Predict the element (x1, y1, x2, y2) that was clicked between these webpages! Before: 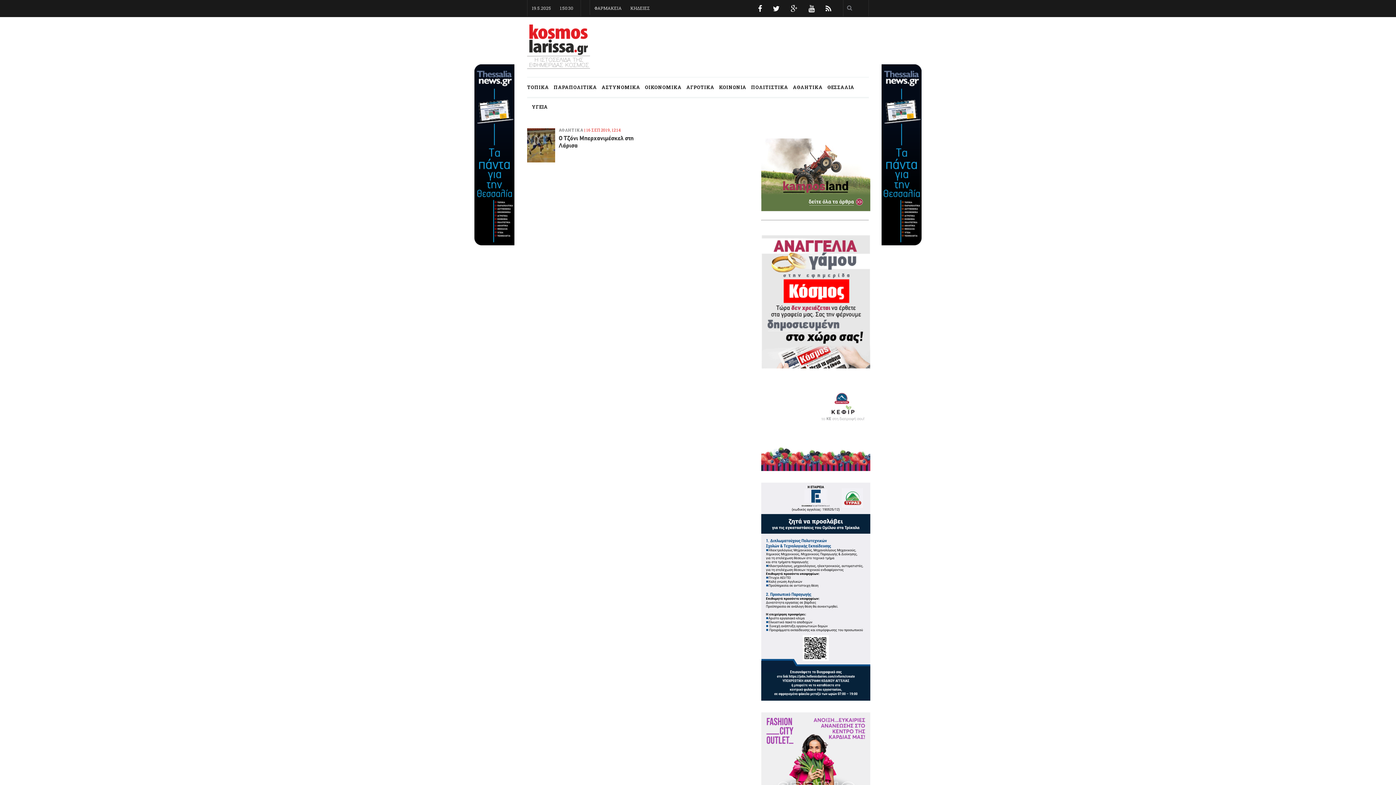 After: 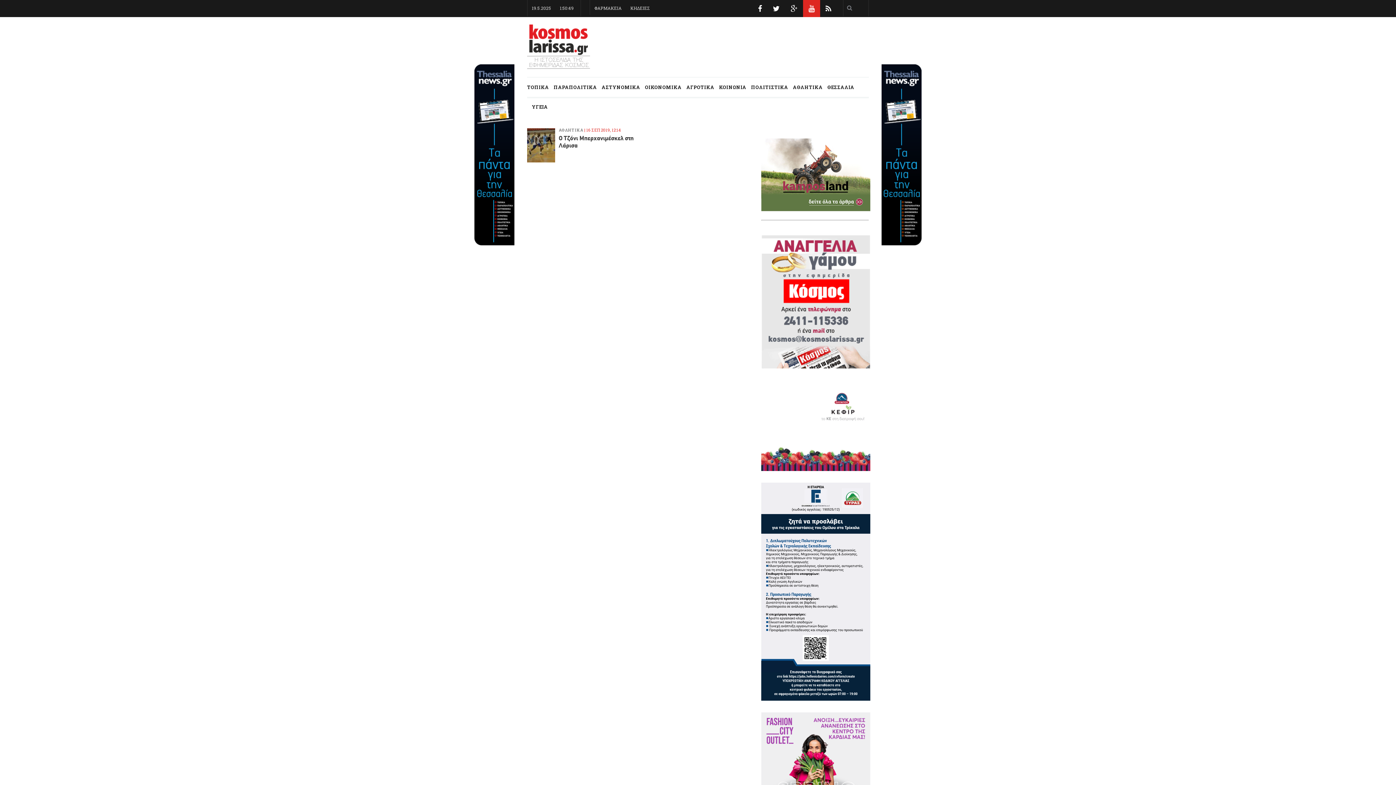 Action: label:    bbox: (803, 0, 820, 17)